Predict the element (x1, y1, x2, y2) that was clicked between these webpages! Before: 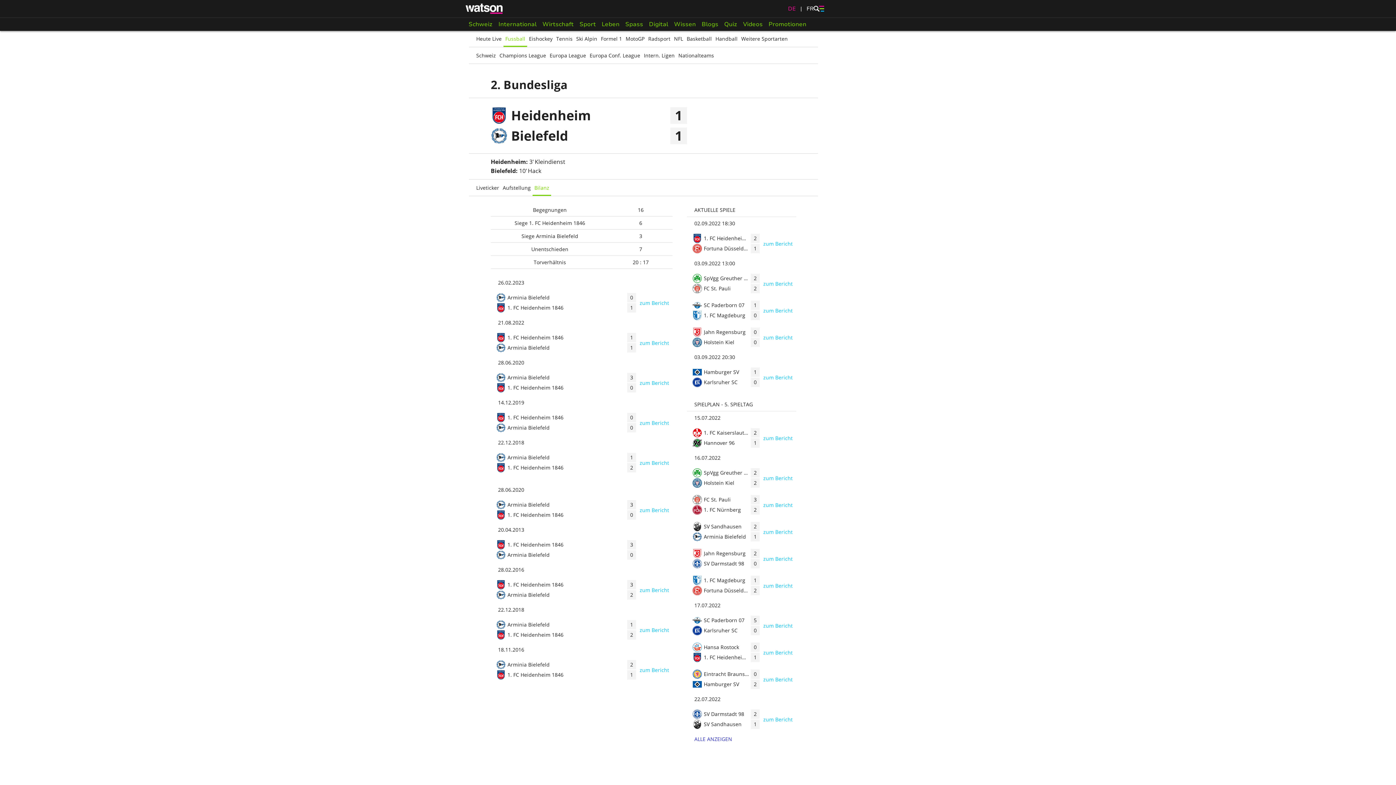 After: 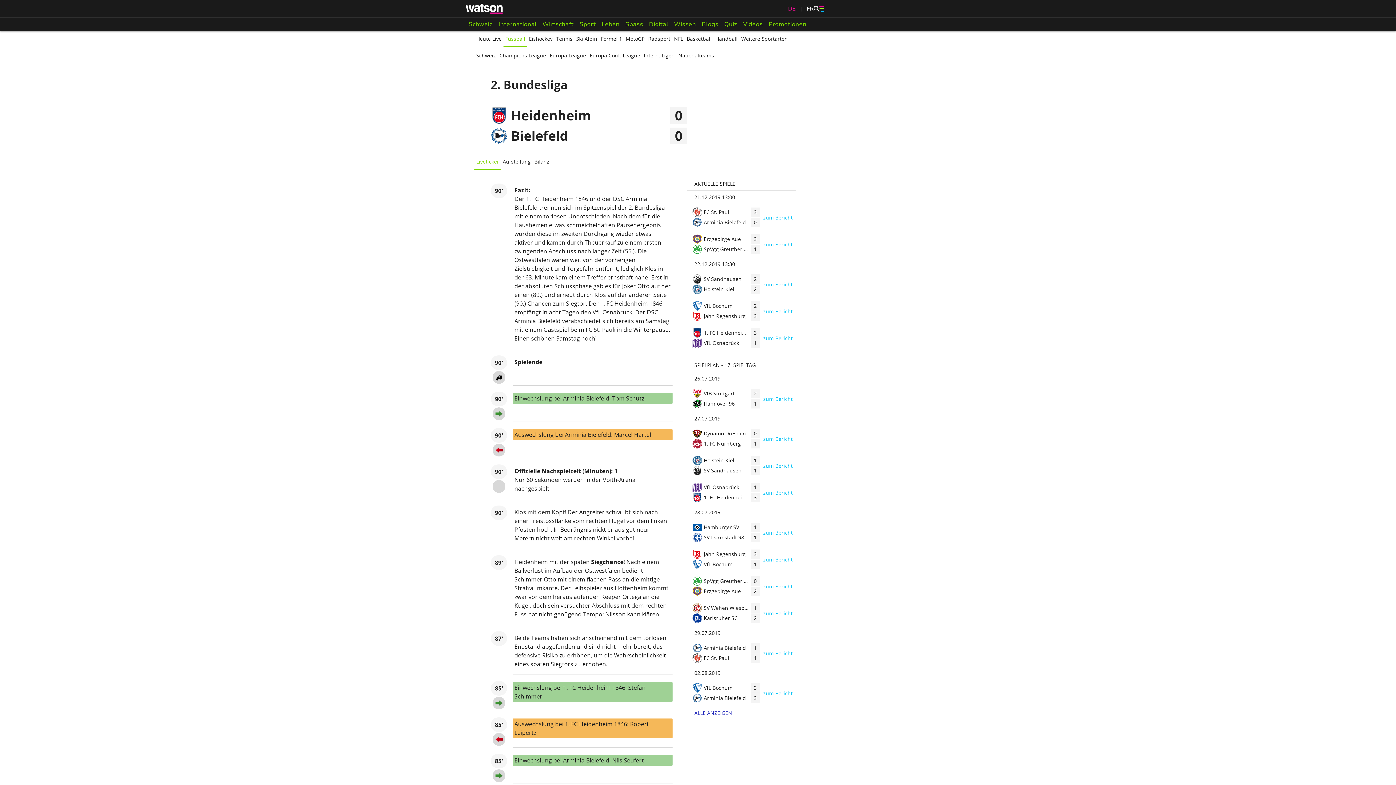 Action: bbox: (639, 419, 669, 426)